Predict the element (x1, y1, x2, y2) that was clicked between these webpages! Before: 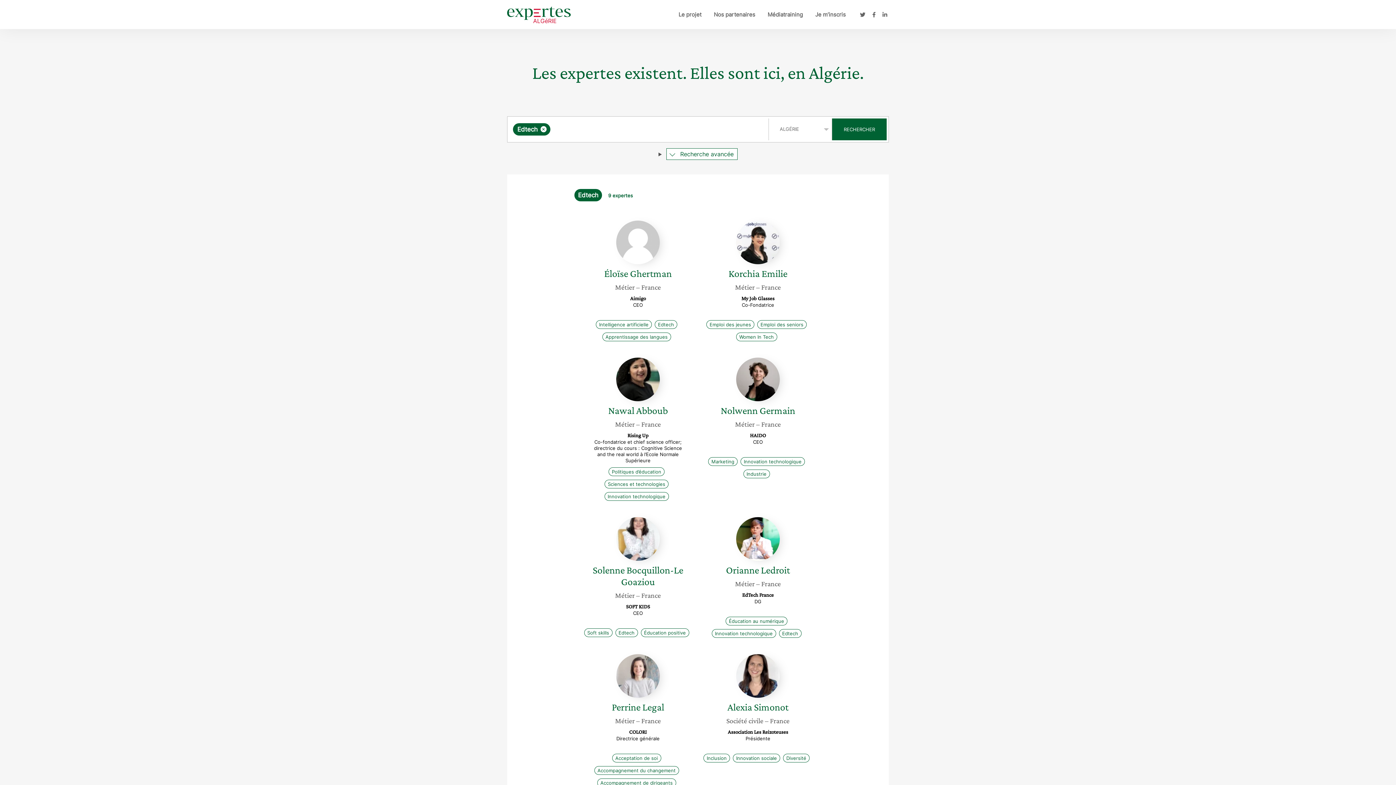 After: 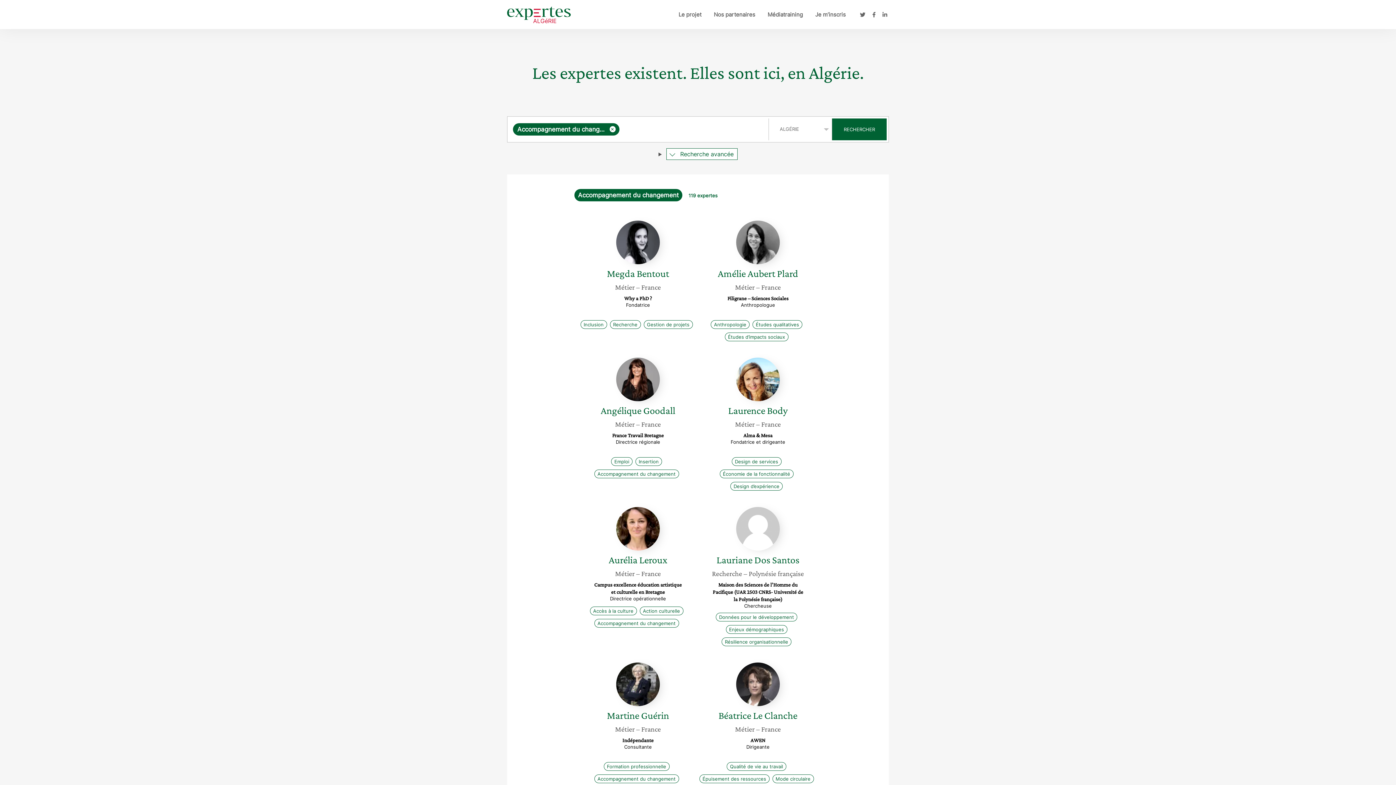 Action: bbox: (594, 766, 679, 775) label: Accompagnement du changement